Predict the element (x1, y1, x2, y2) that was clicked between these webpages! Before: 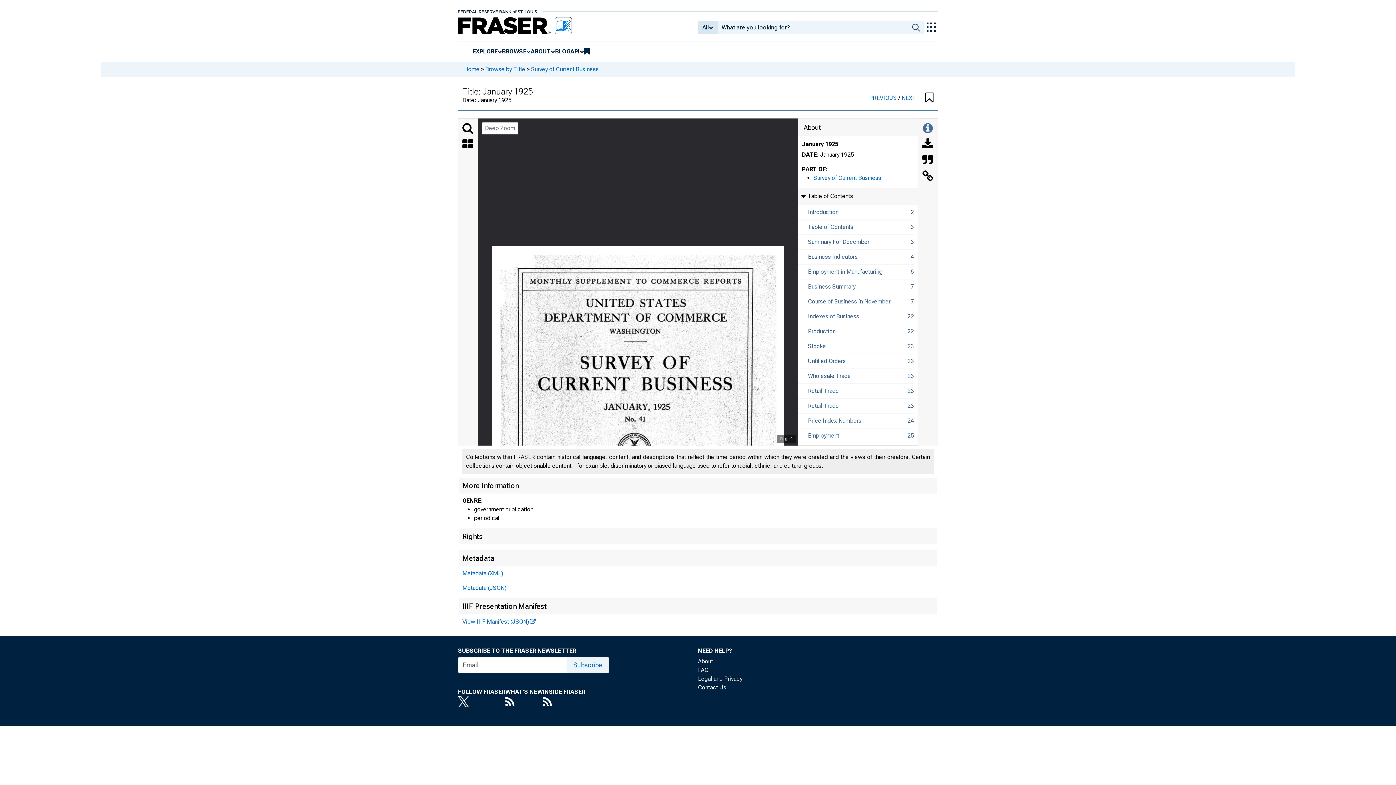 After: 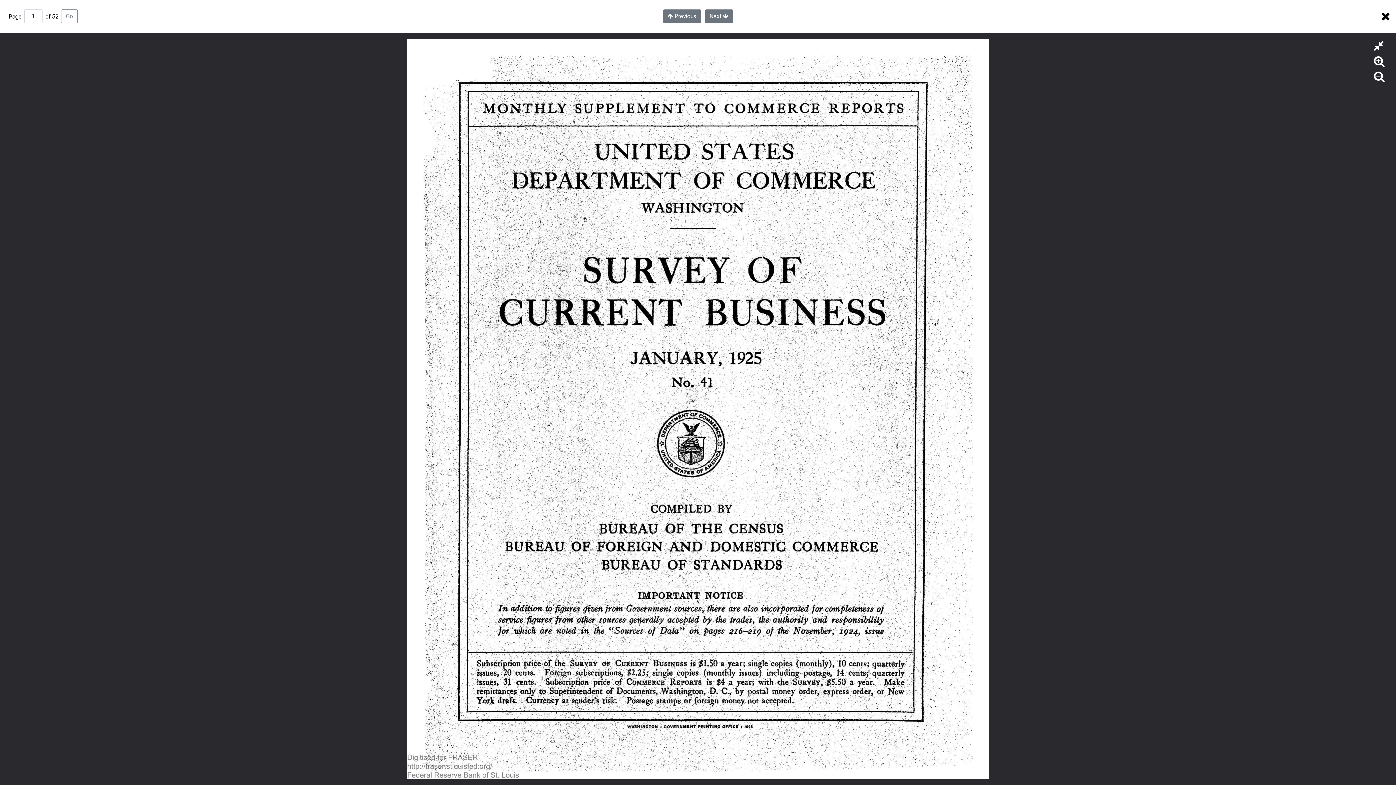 Action: label: Deep Zoom bbox: (481, 122, 518, 134)